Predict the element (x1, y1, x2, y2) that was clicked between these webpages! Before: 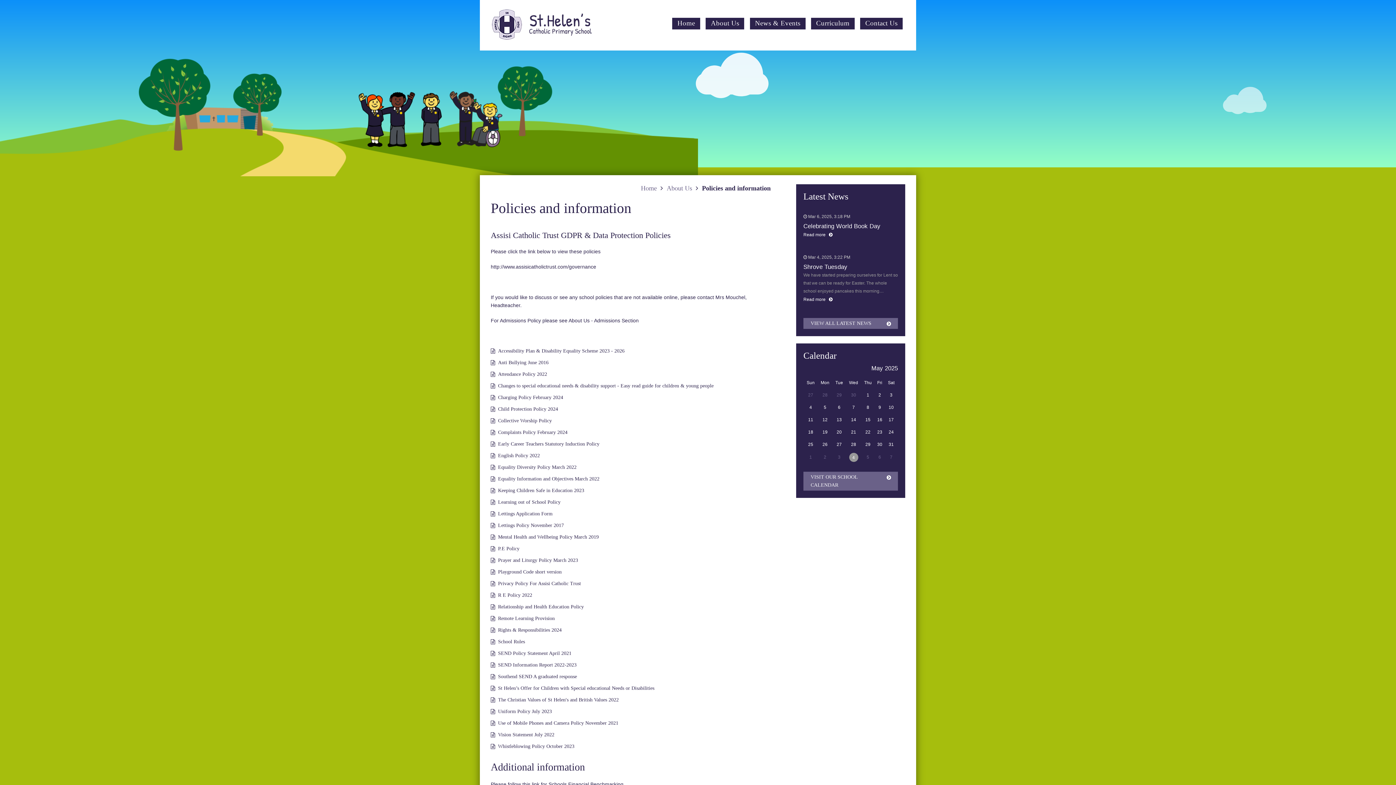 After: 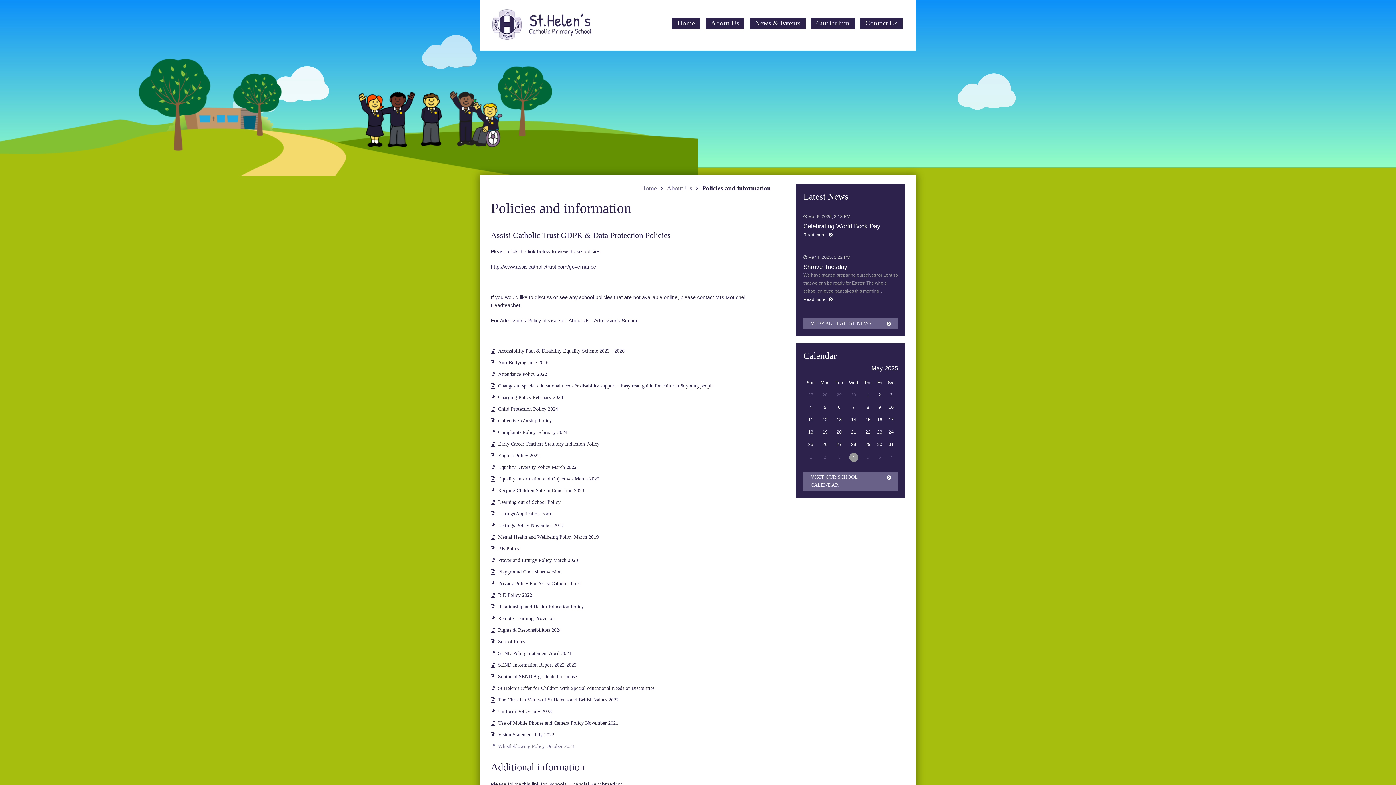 Action: label: Whistleblowing Policy October 2023 bbox: (498, 744, 574, 749)